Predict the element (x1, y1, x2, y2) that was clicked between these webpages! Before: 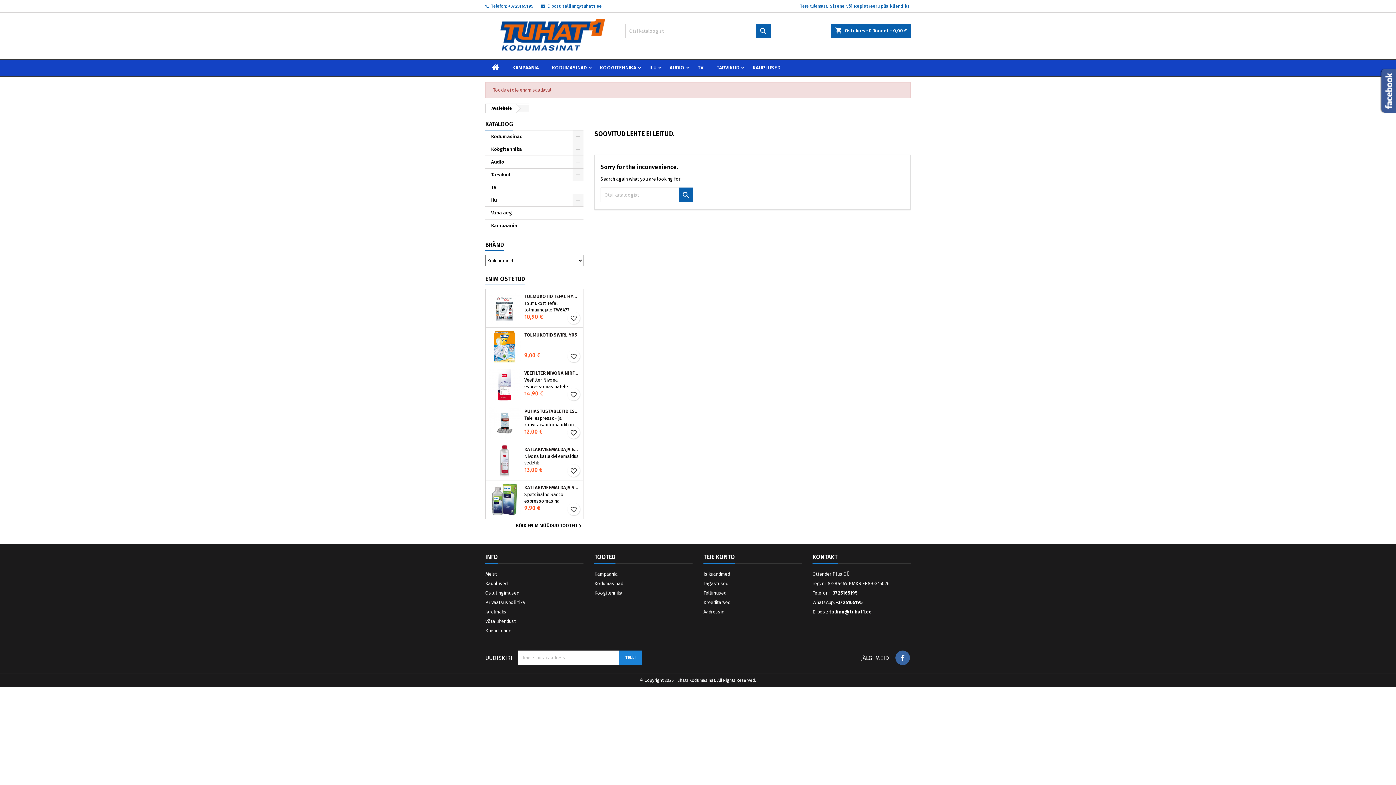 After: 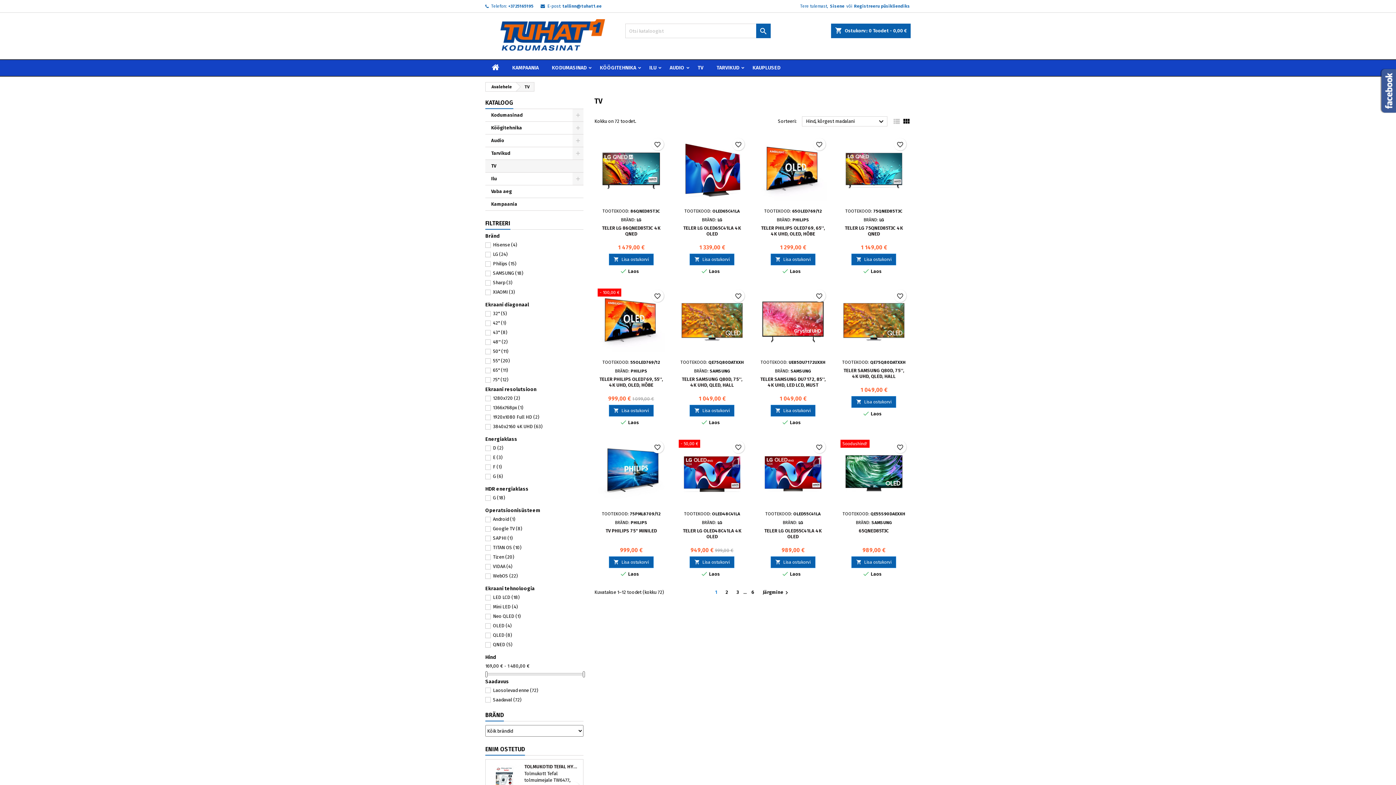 Action: bbox: (485, 181, 583, 194) label: TV